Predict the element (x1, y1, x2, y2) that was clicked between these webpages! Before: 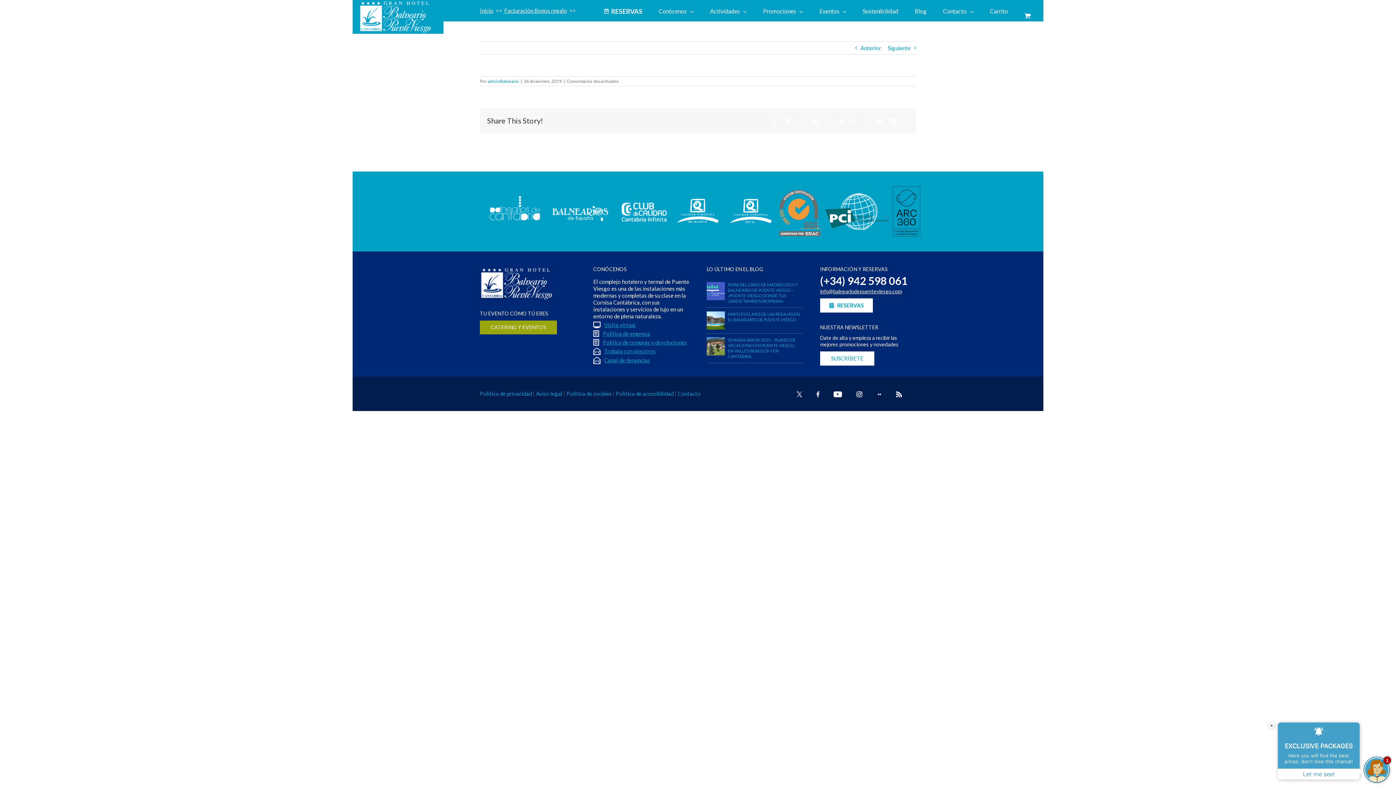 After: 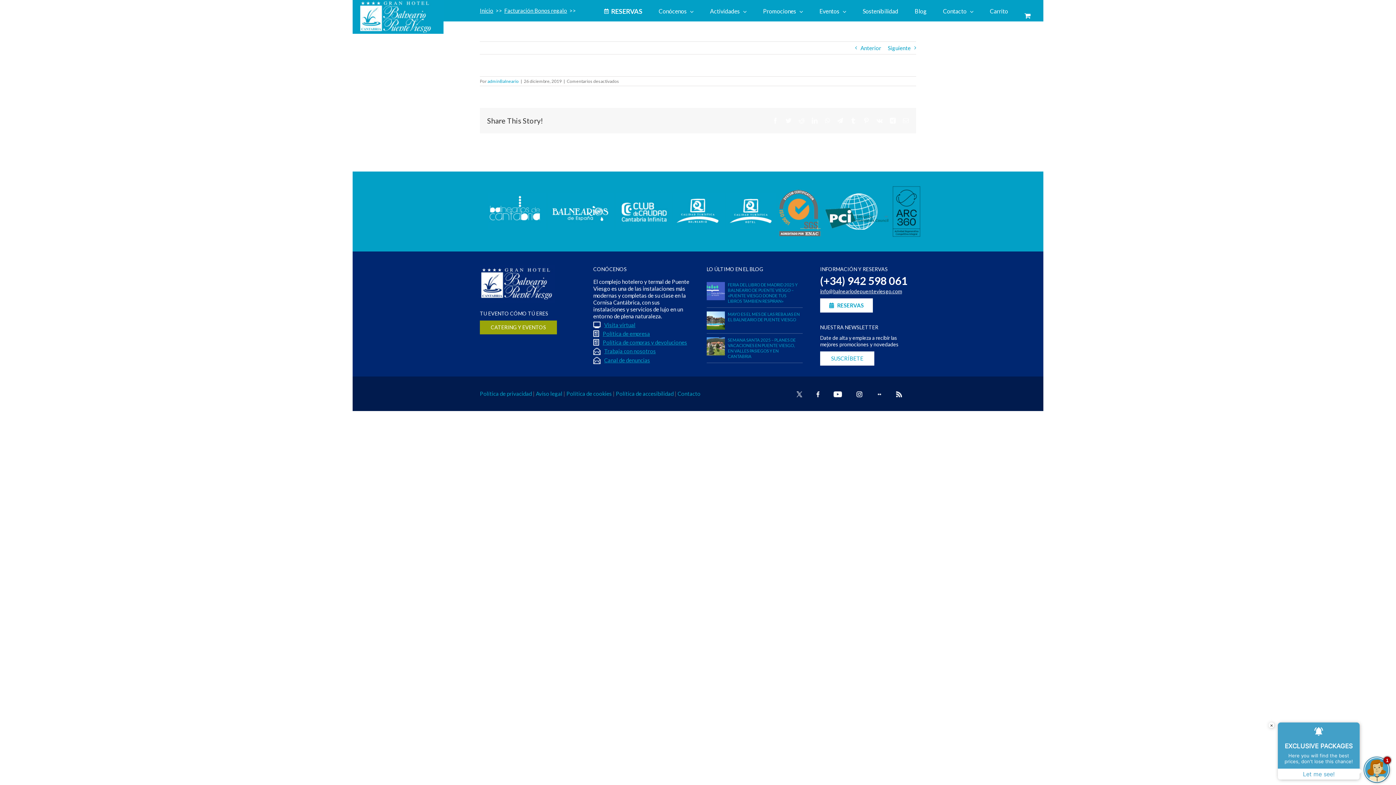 Action: label: Anterior bbox: (860, 41, 881, 54)